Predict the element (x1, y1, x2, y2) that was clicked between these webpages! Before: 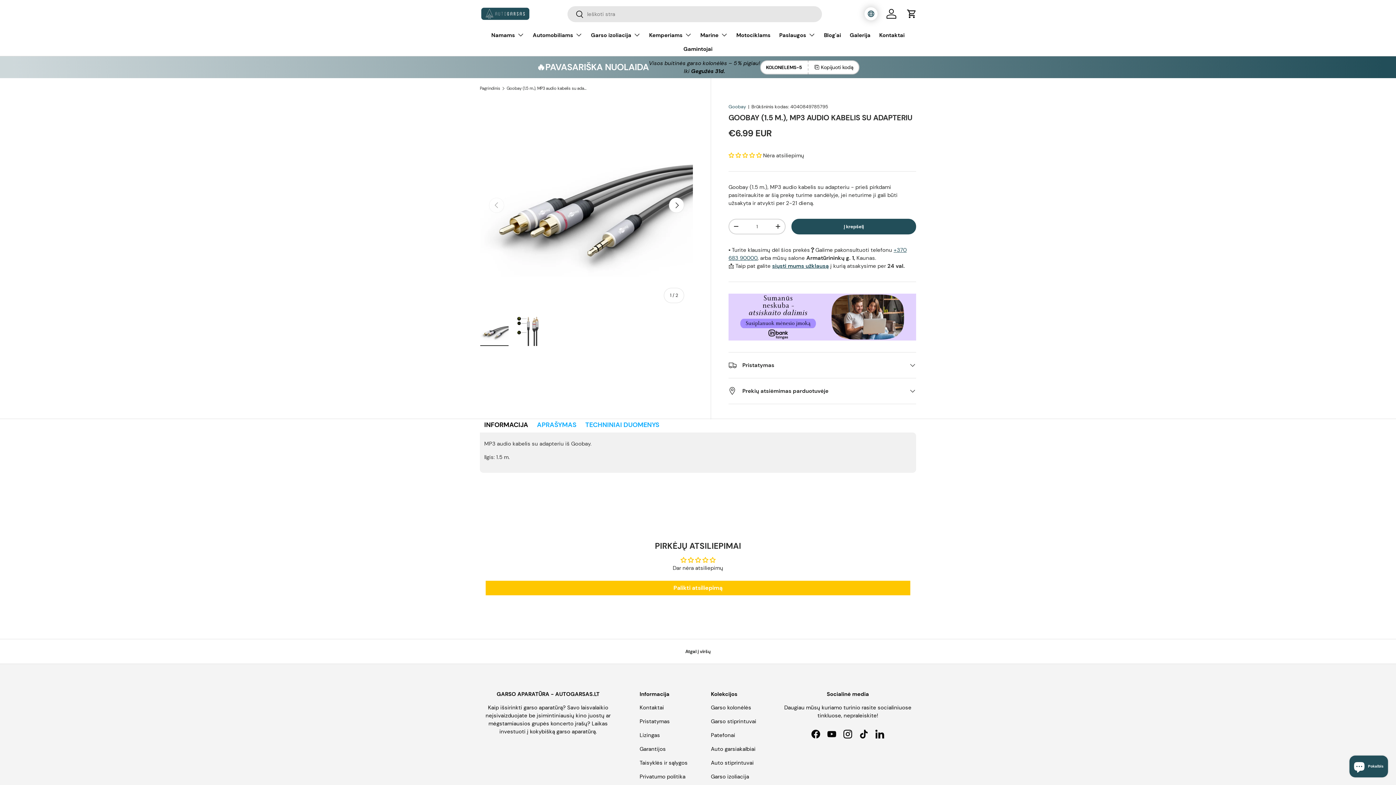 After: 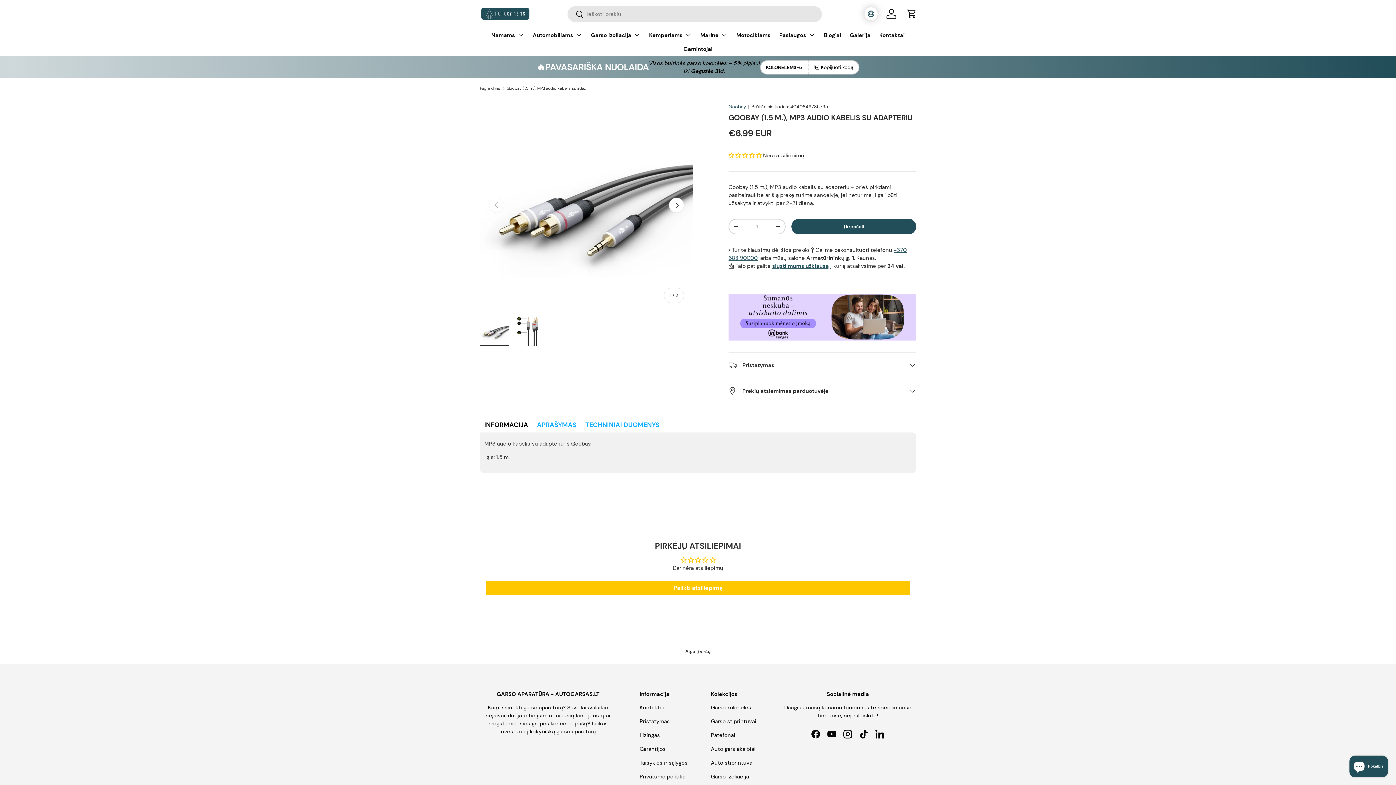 Action: bbox: (506, 86, 588, 90) label: Goobay (1.5 m.), MP3 audio kabelis su adapteriu